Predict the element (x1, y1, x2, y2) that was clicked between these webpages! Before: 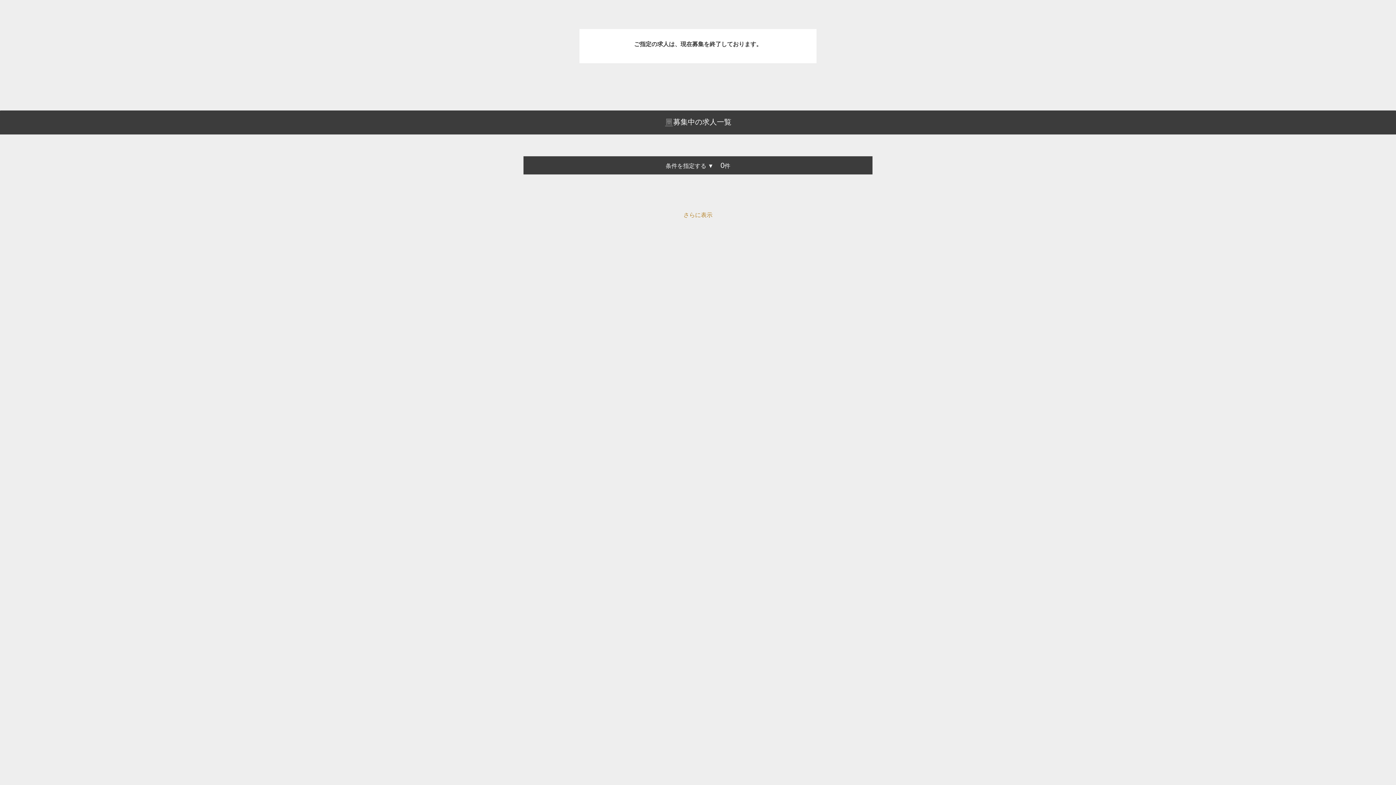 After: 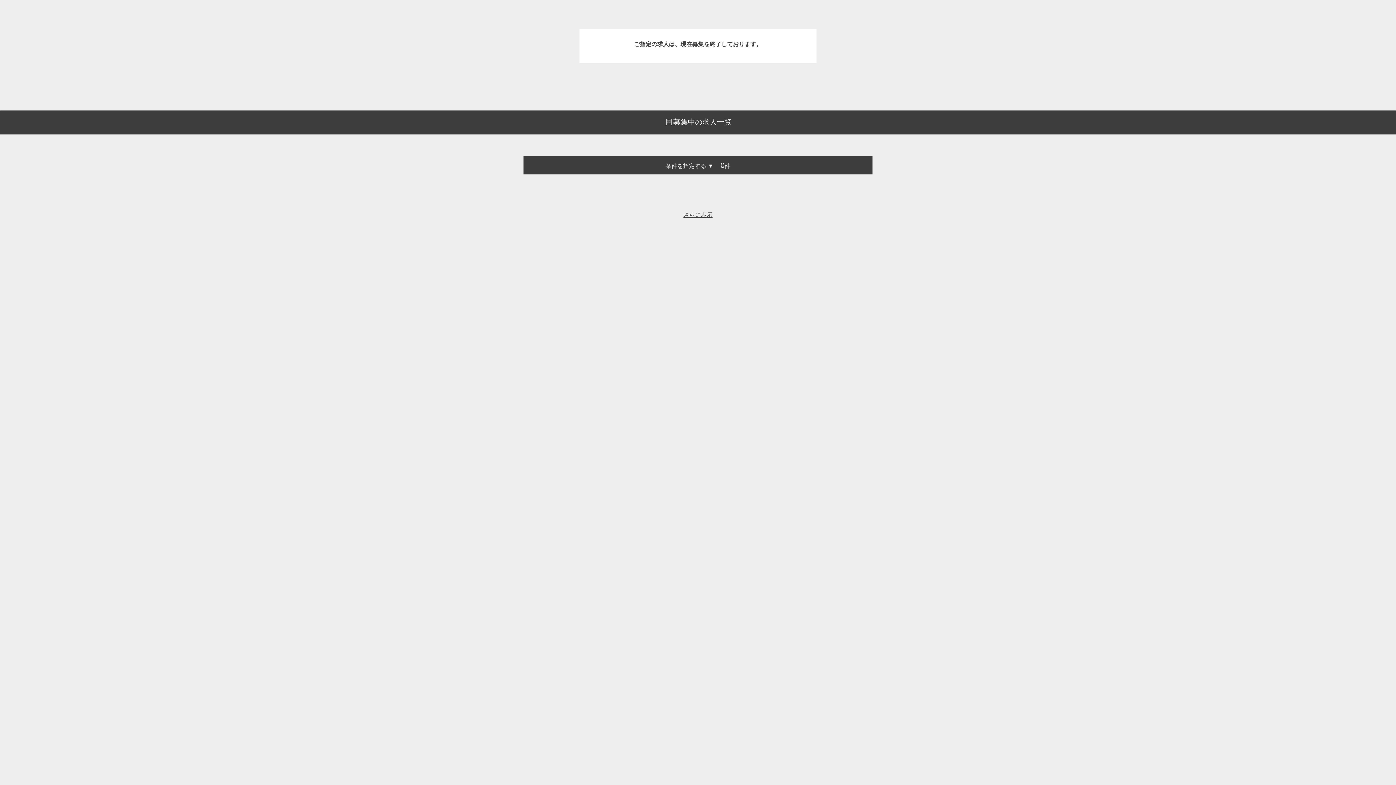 Action: label: さらに表示 bbox: (683, 212, 712, 218)